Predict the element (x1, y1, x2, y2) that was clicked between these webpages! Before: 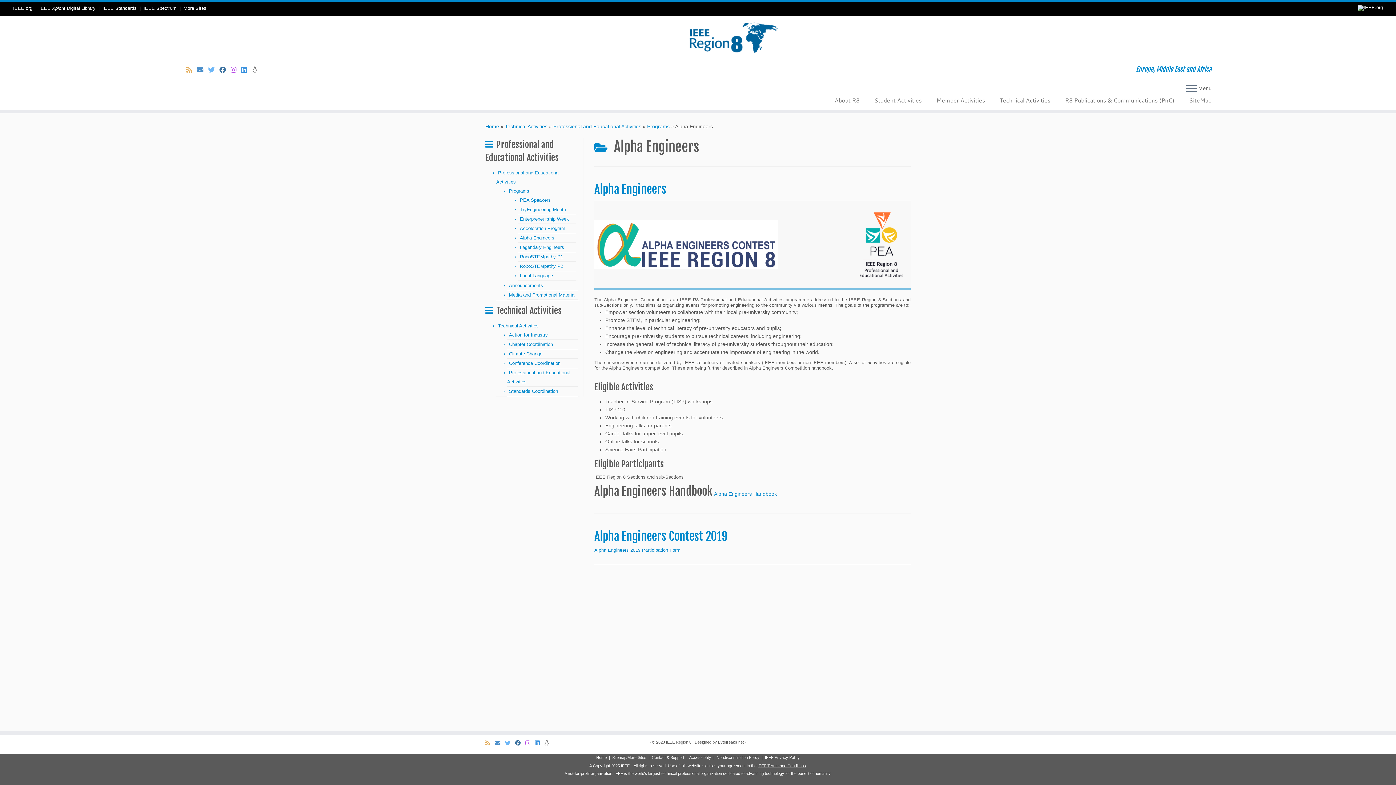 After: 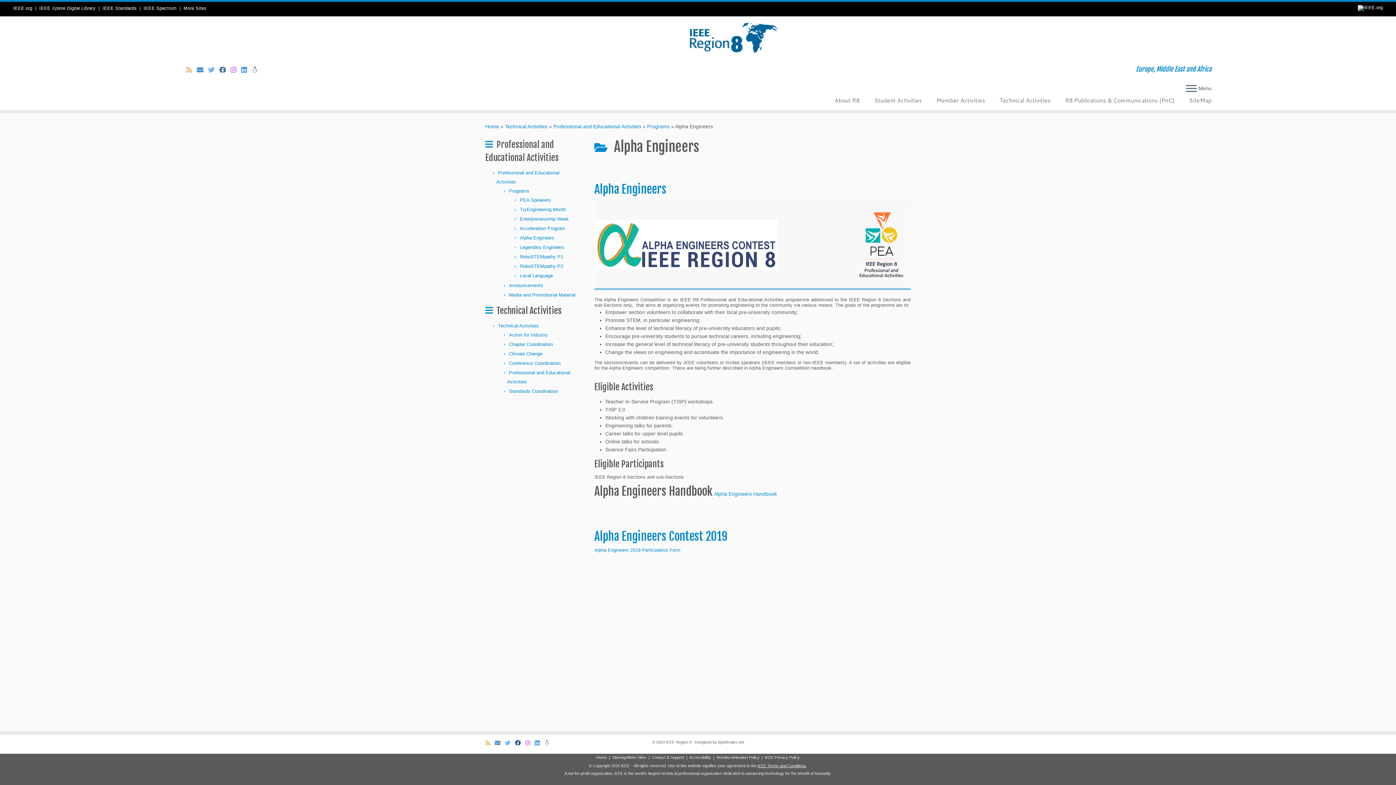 Action: bbox: (515, 739, 525, 747) label: Follow me on Facebook